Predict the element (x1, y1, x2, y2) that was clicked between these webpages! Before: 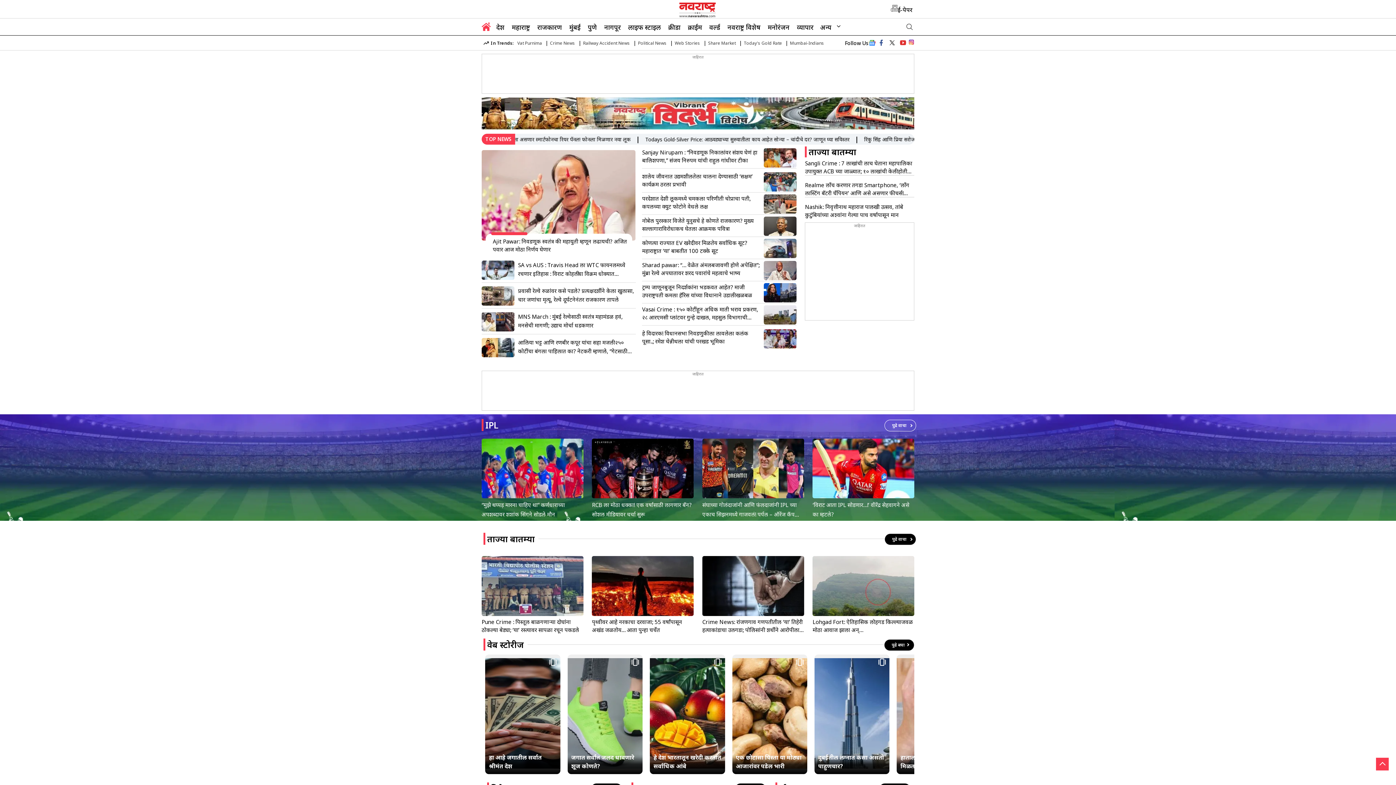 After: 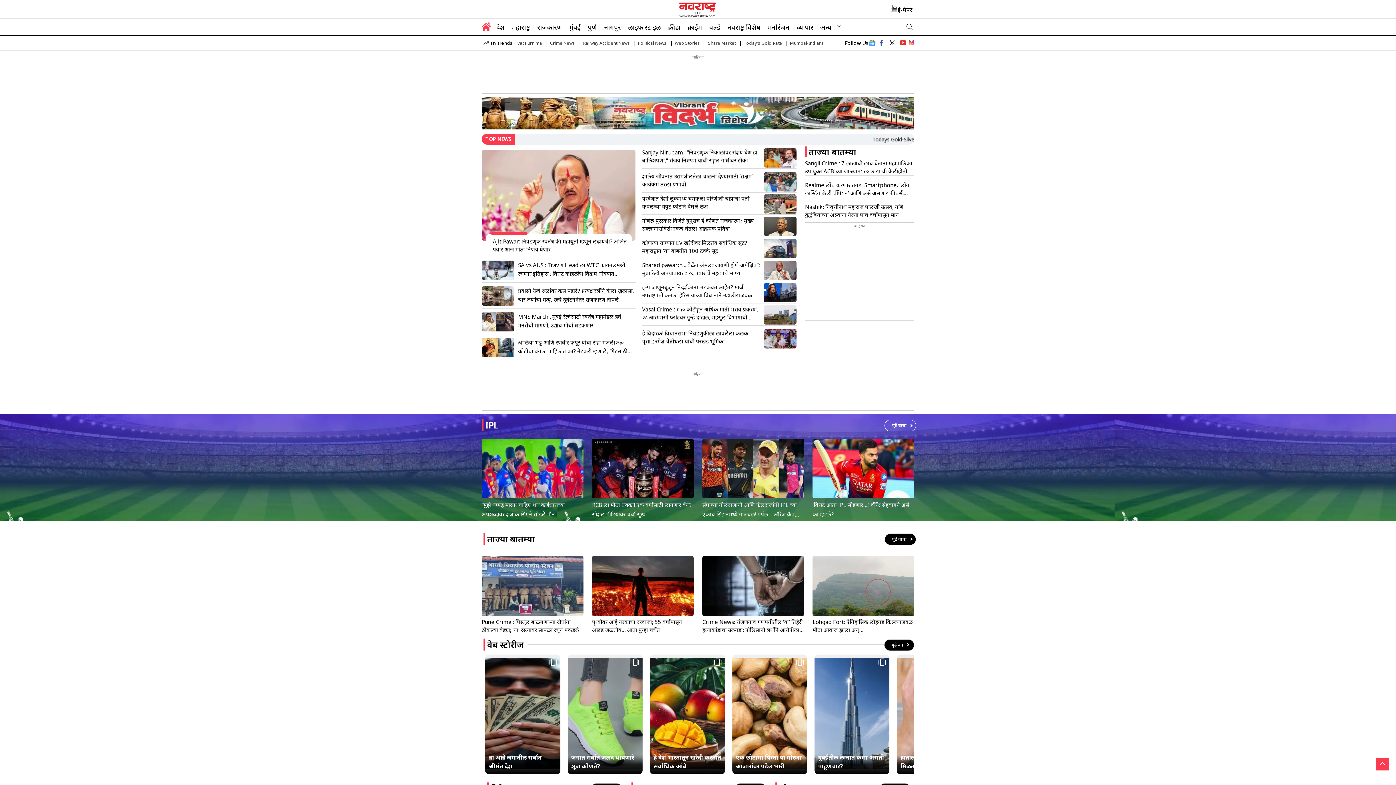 Action: bbox: (868, 41, 876, 47)